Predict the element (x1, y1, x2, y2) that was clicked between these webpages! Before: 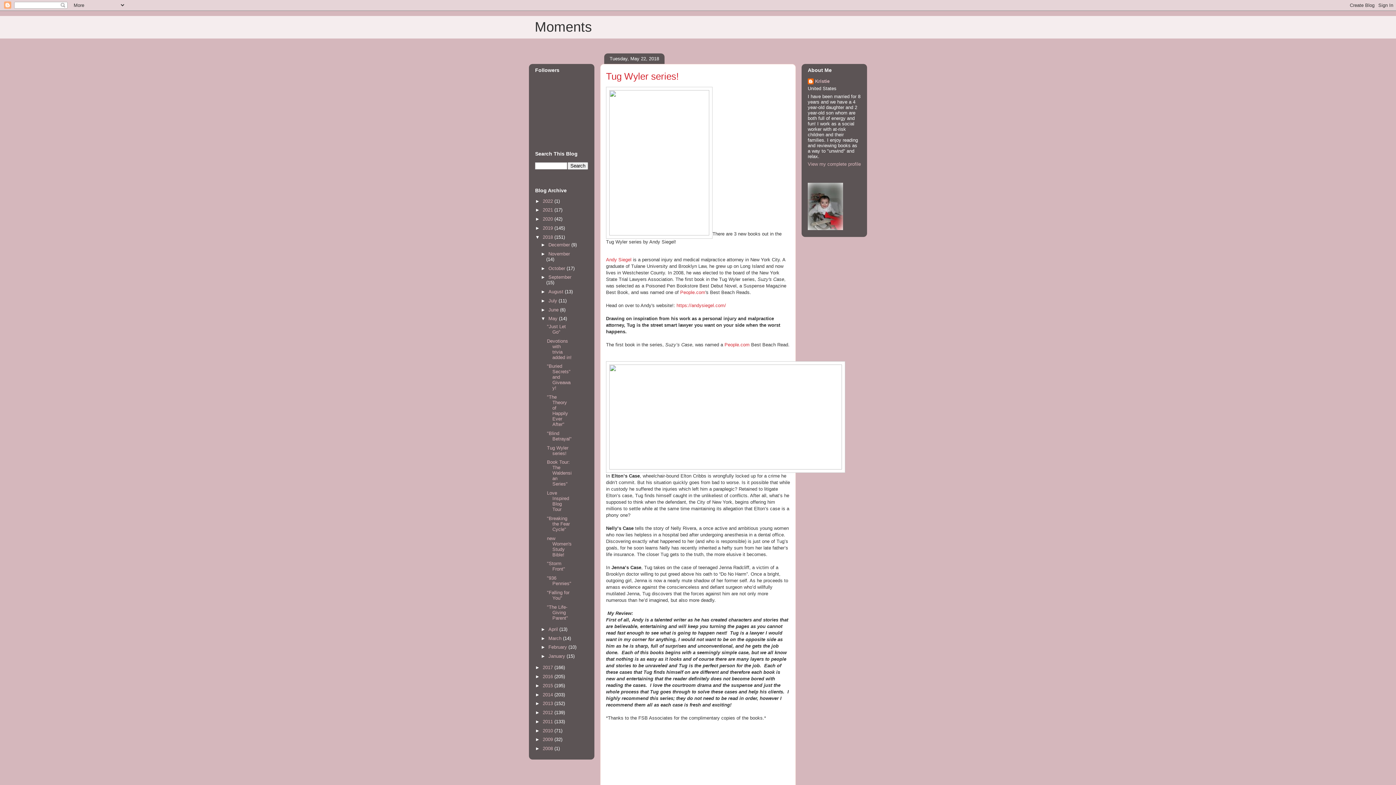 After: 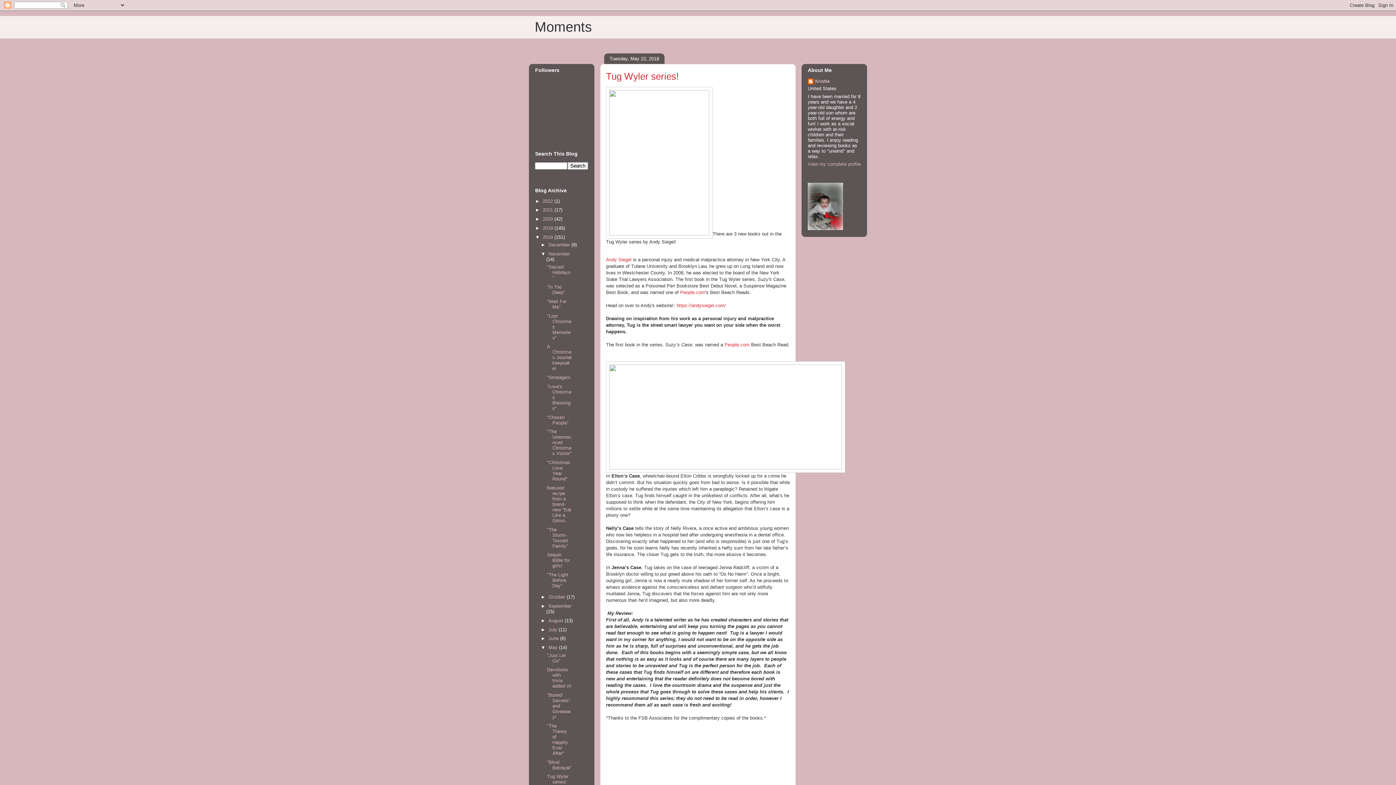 Action: bbox: (540, 251, 548, 256) label: ►  